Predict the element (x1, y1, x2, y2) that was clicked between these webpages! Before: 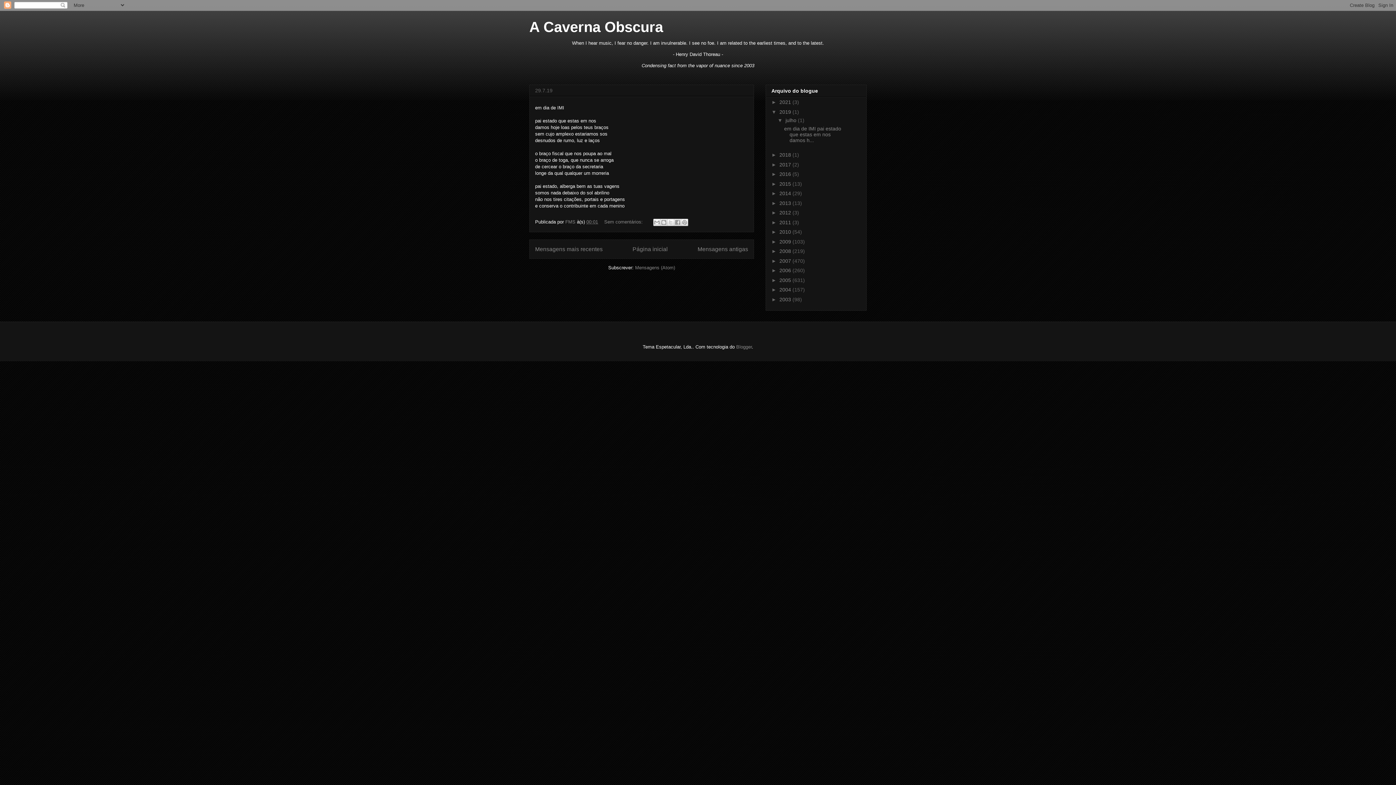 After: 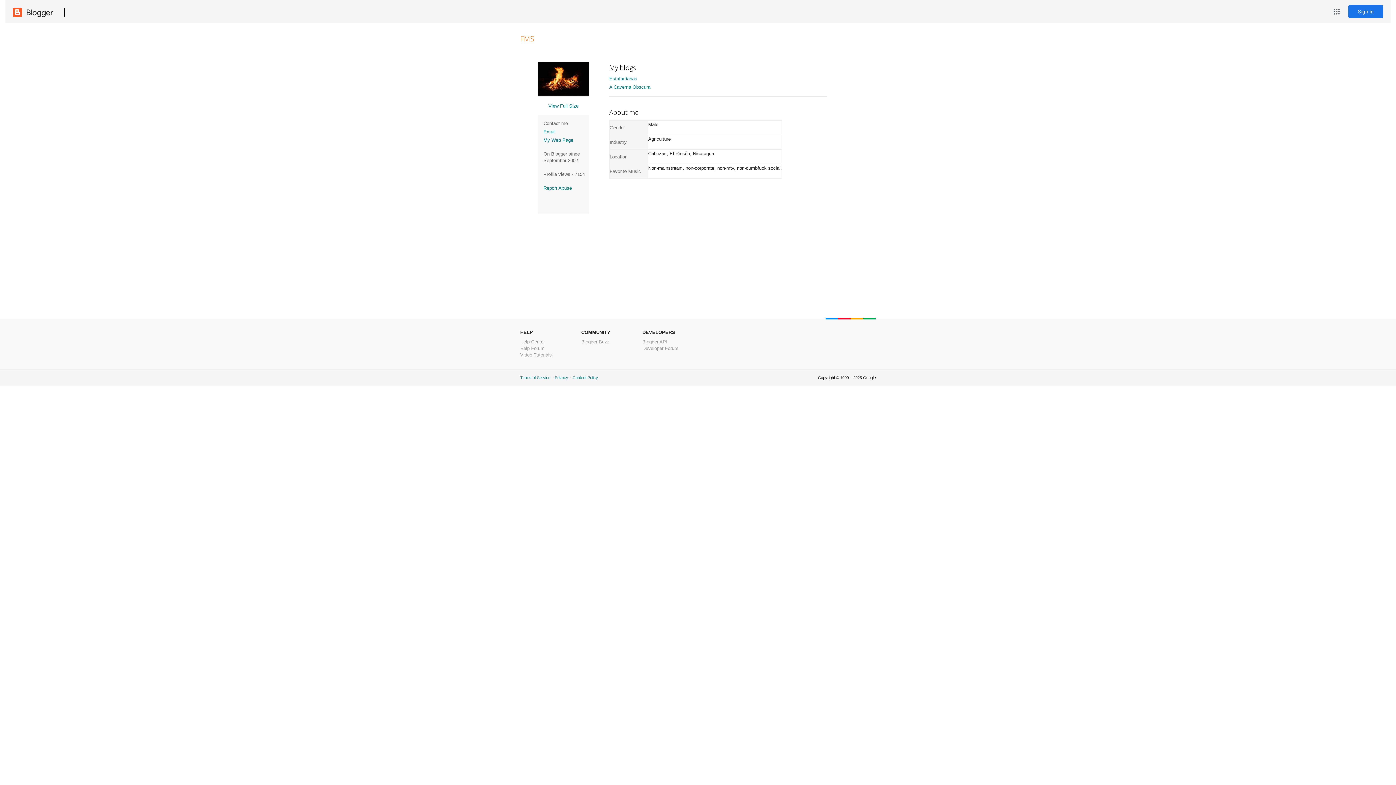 Action: label: FMS  bbox: (565, 219, 577, 224)